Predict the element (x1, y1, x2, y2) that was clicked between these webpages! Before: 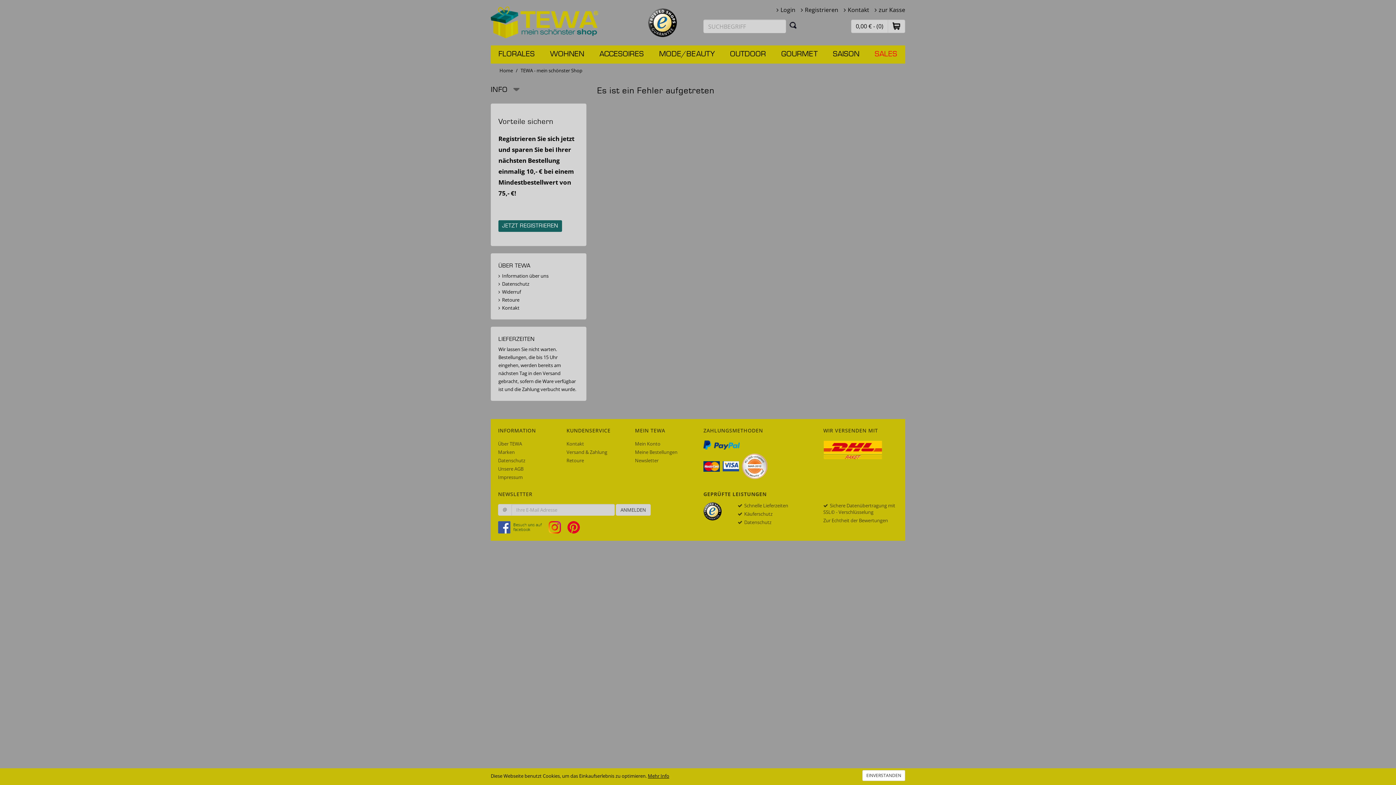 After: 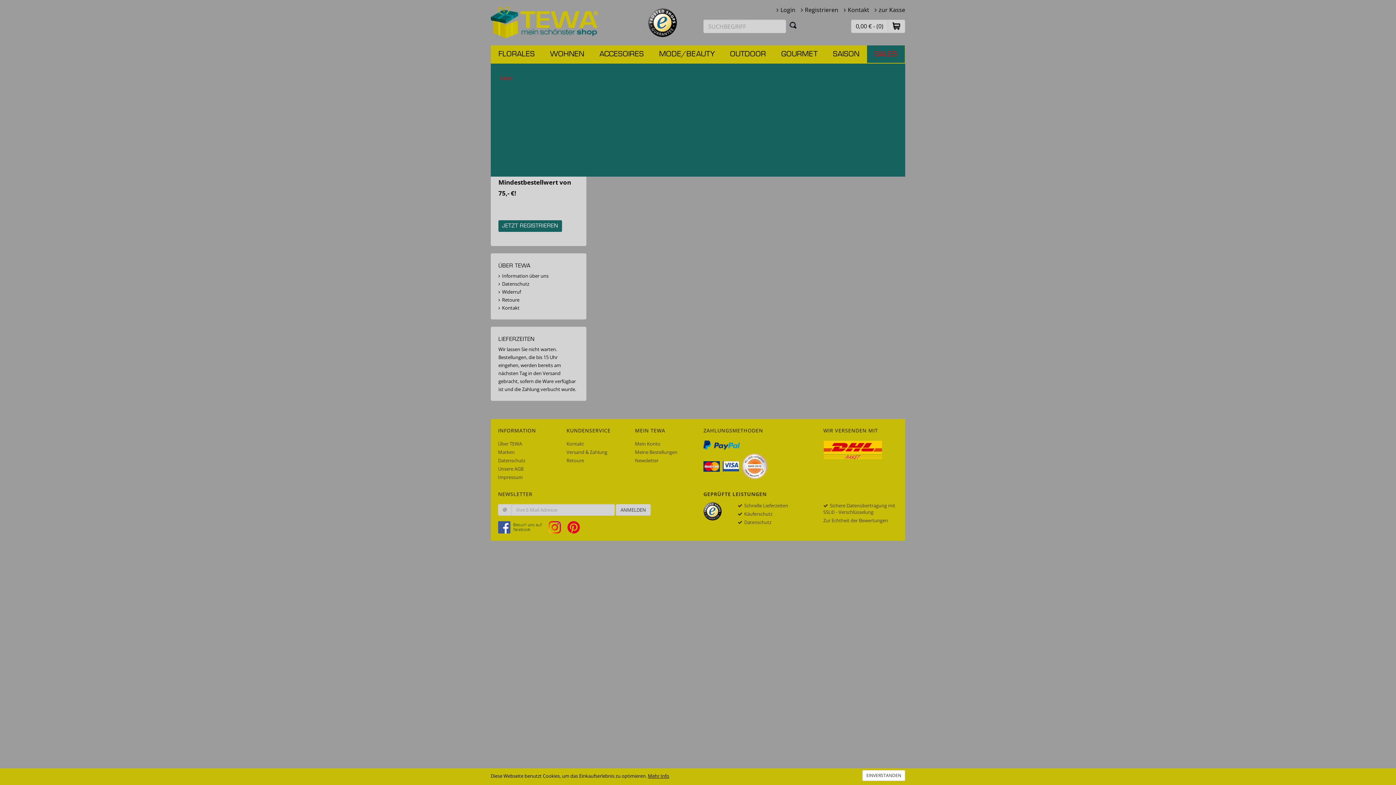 Action: bbox: (867, 45, 905, 62) label: SALES